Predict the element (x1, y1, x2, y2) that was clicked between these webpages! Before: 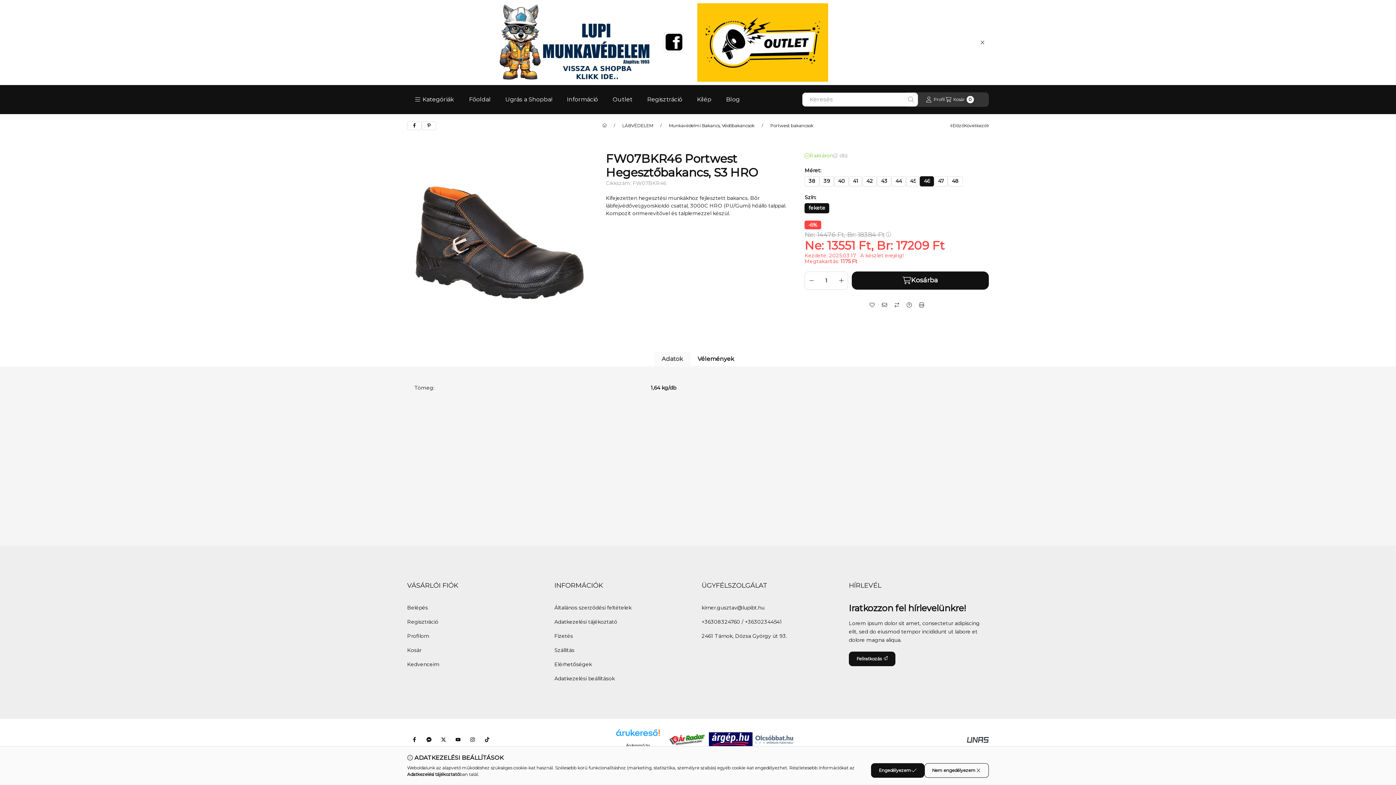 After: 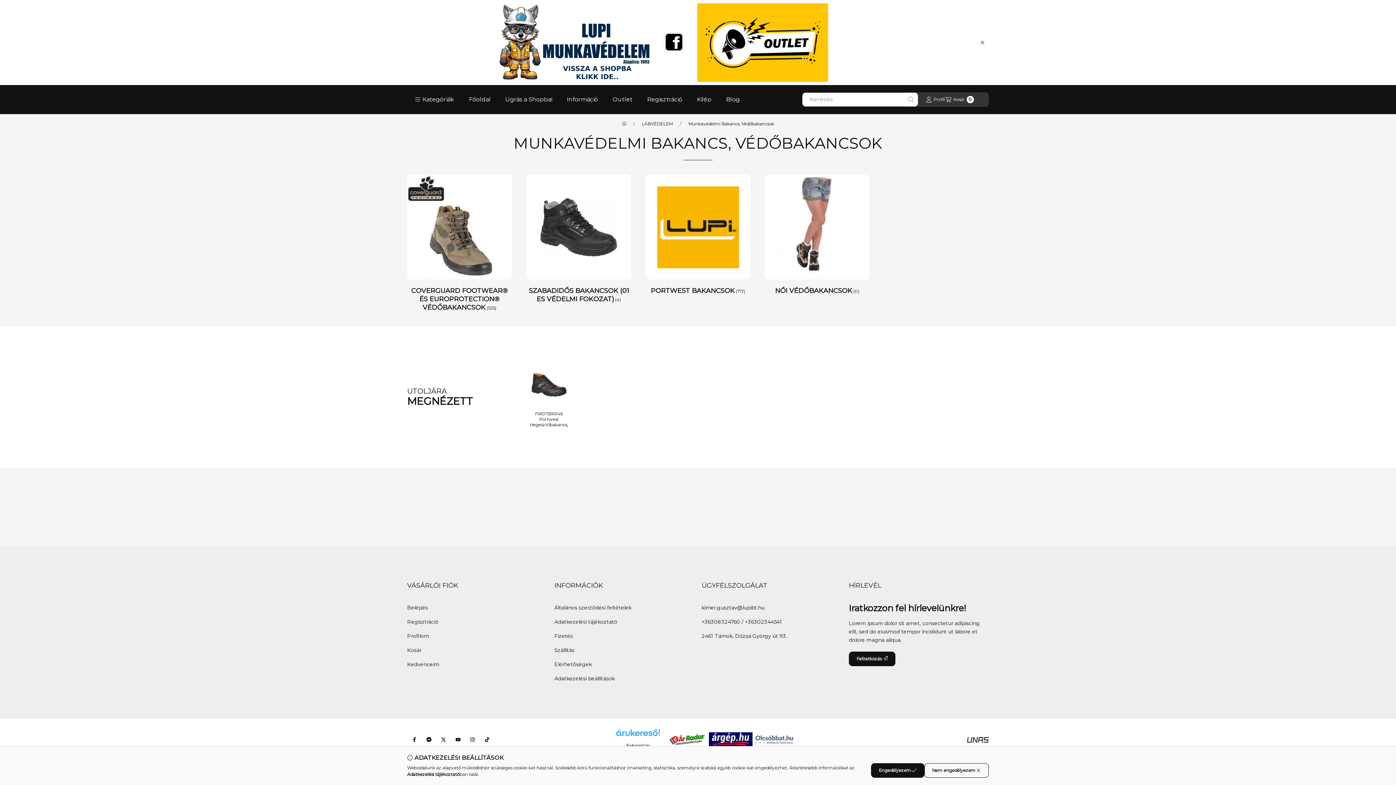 Action: label: Munkavédelmi Bakancs, Védőbakancsok bbox: (668, 123, 754, 128)